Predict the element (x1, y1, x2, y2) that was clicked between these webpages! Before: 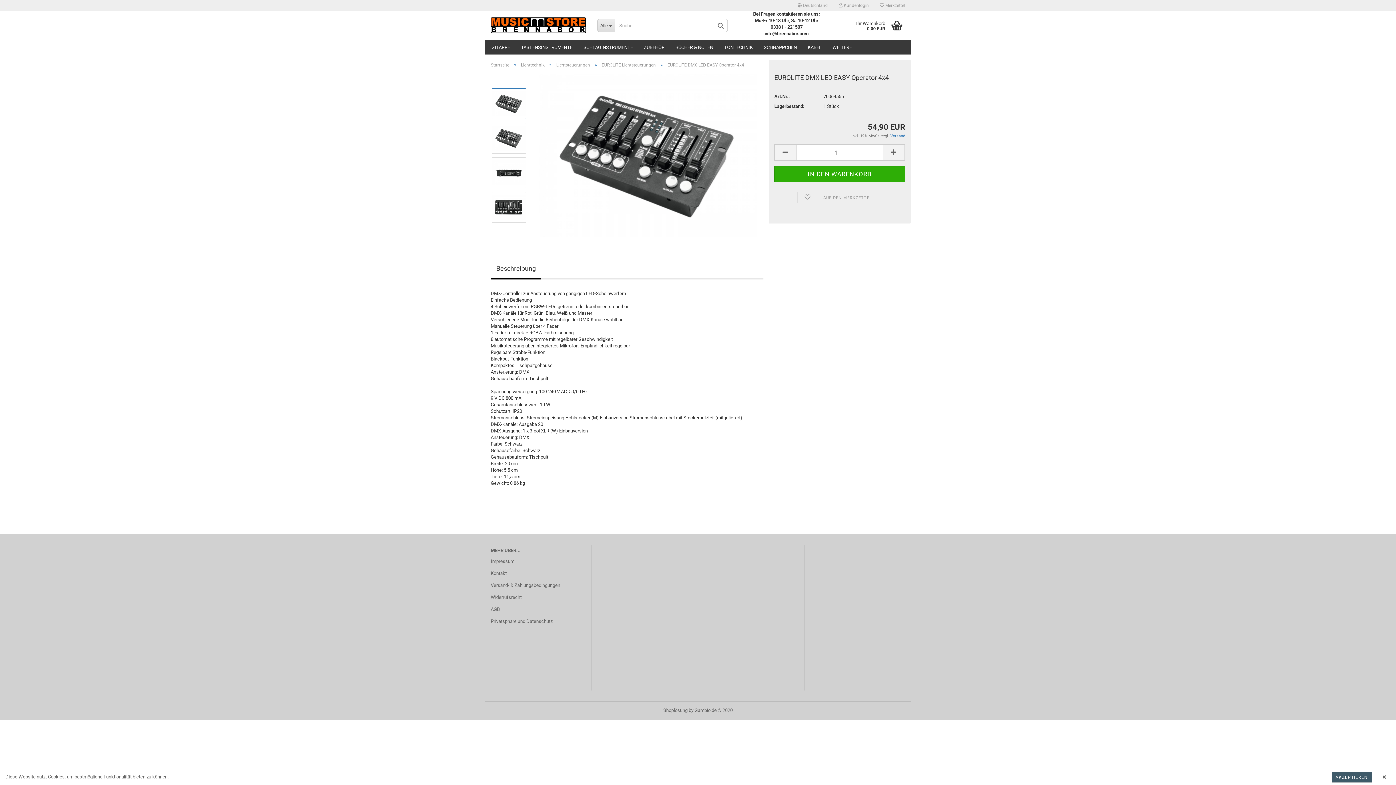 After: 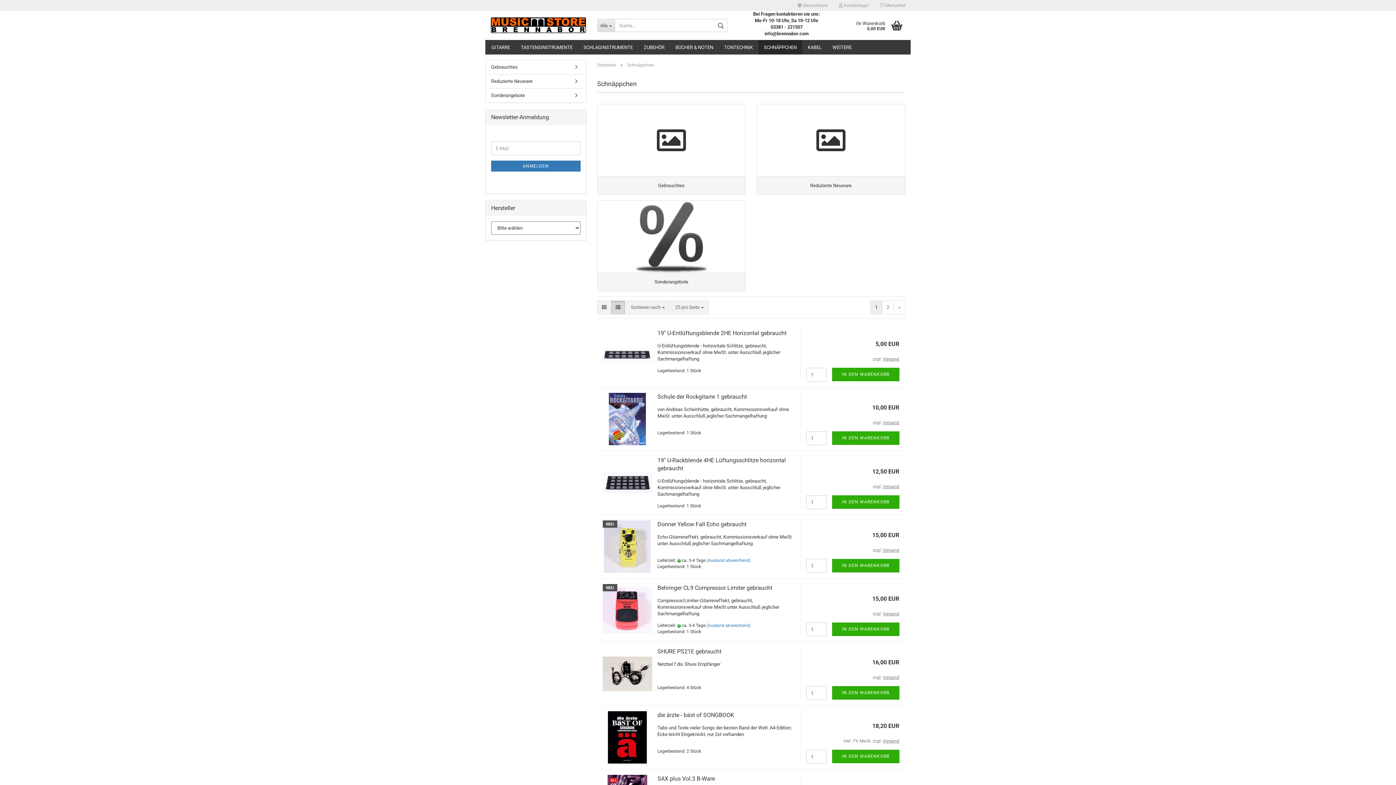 Action: label: SCHNÄPPCHEN bbox: (758, 40, 802, 54)